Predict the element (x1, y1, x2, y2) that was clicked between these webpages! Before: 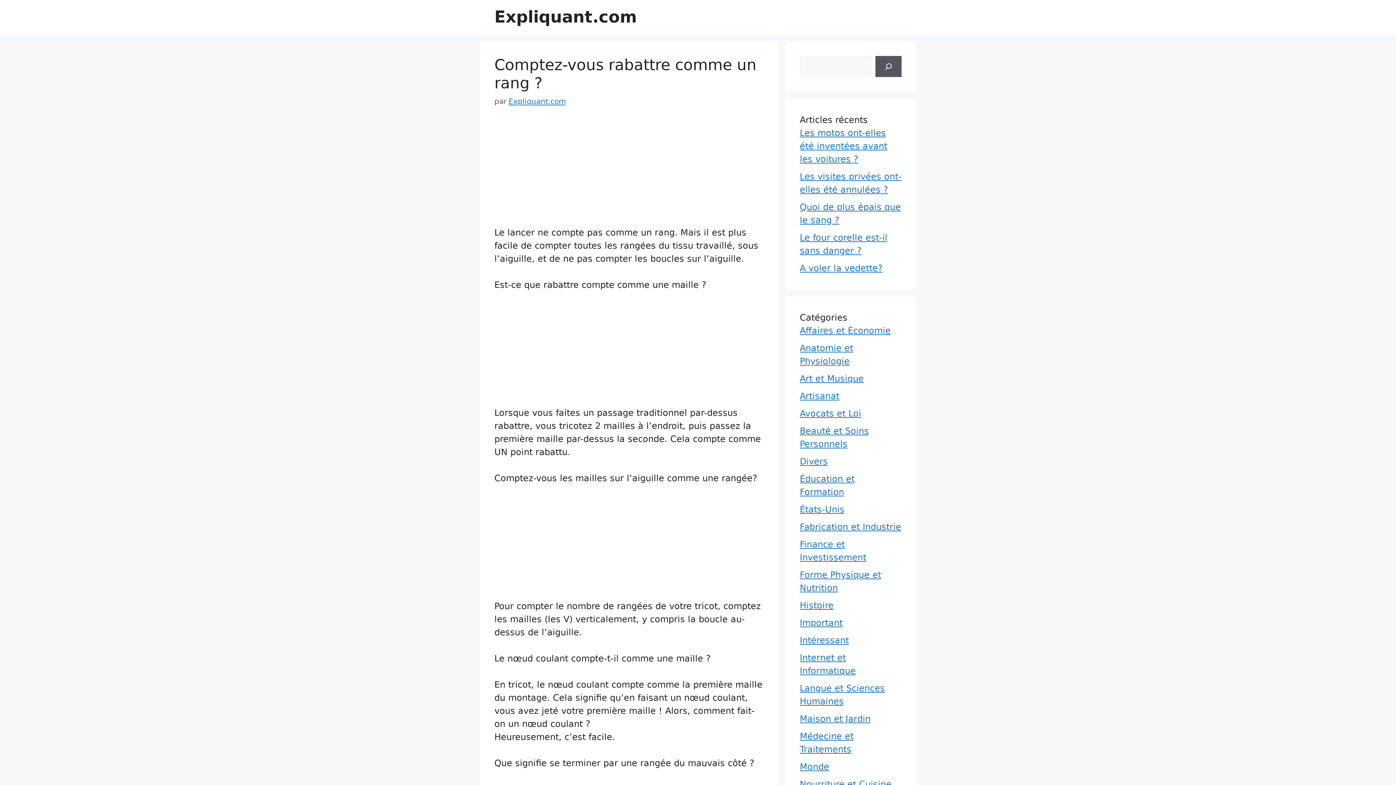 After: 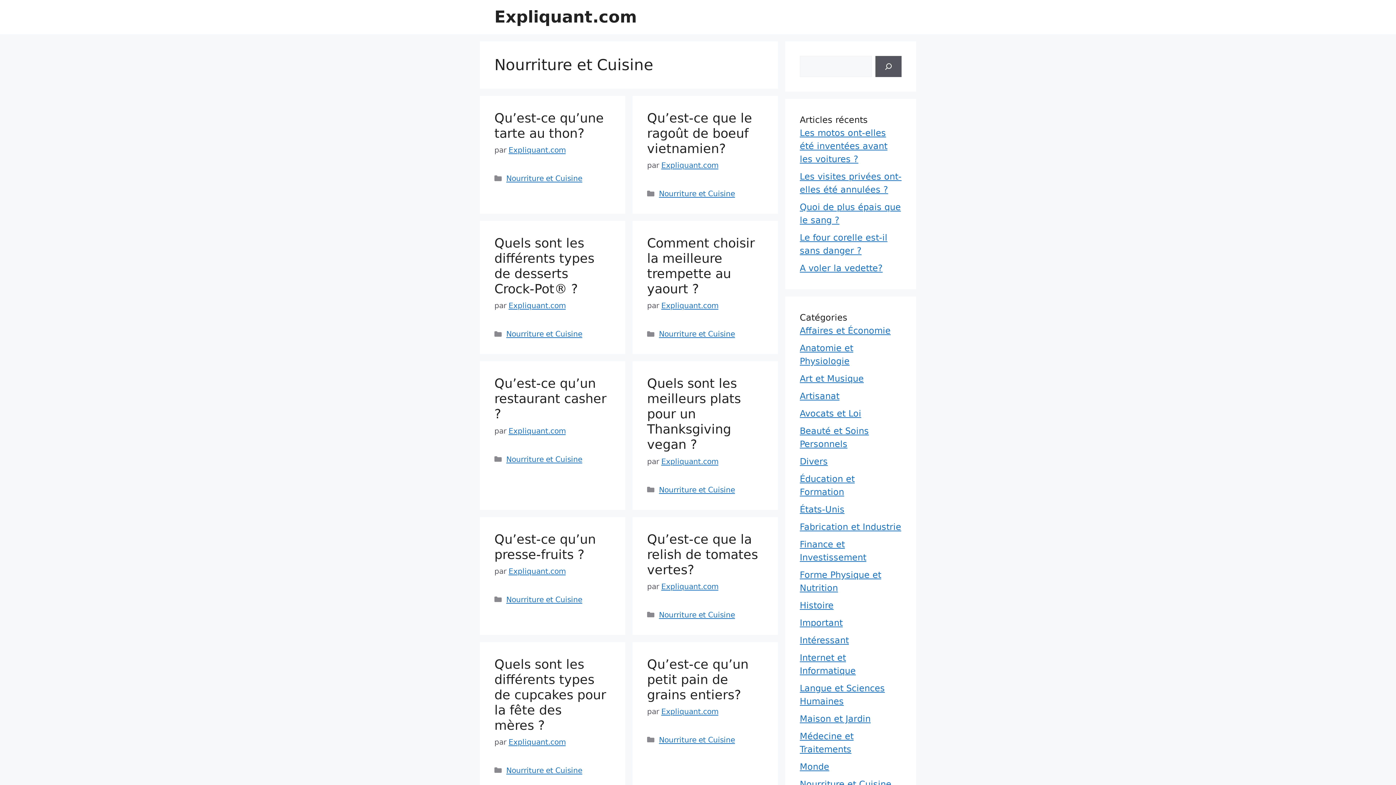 Action: bbox: (800, 779, 891, 789) label: Nourriture et Cuisine